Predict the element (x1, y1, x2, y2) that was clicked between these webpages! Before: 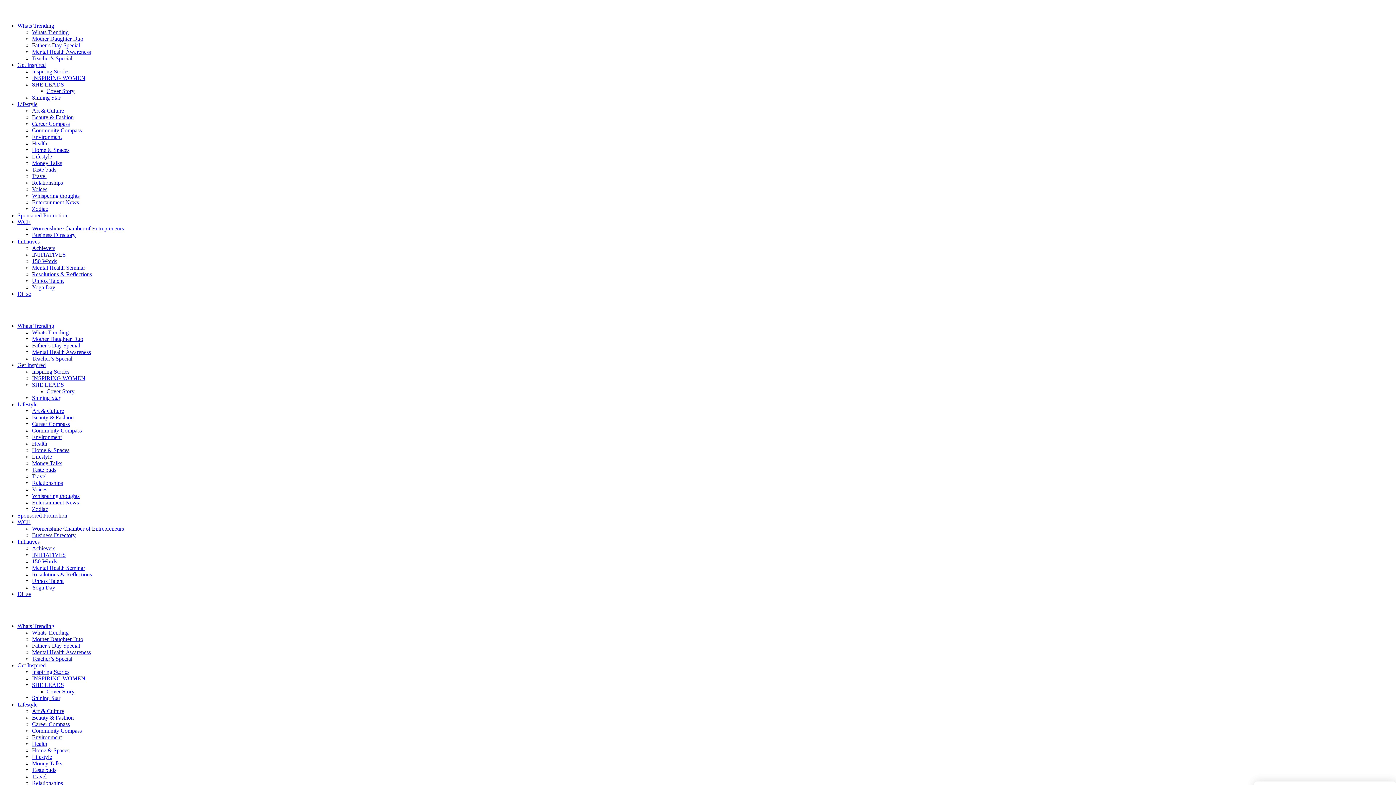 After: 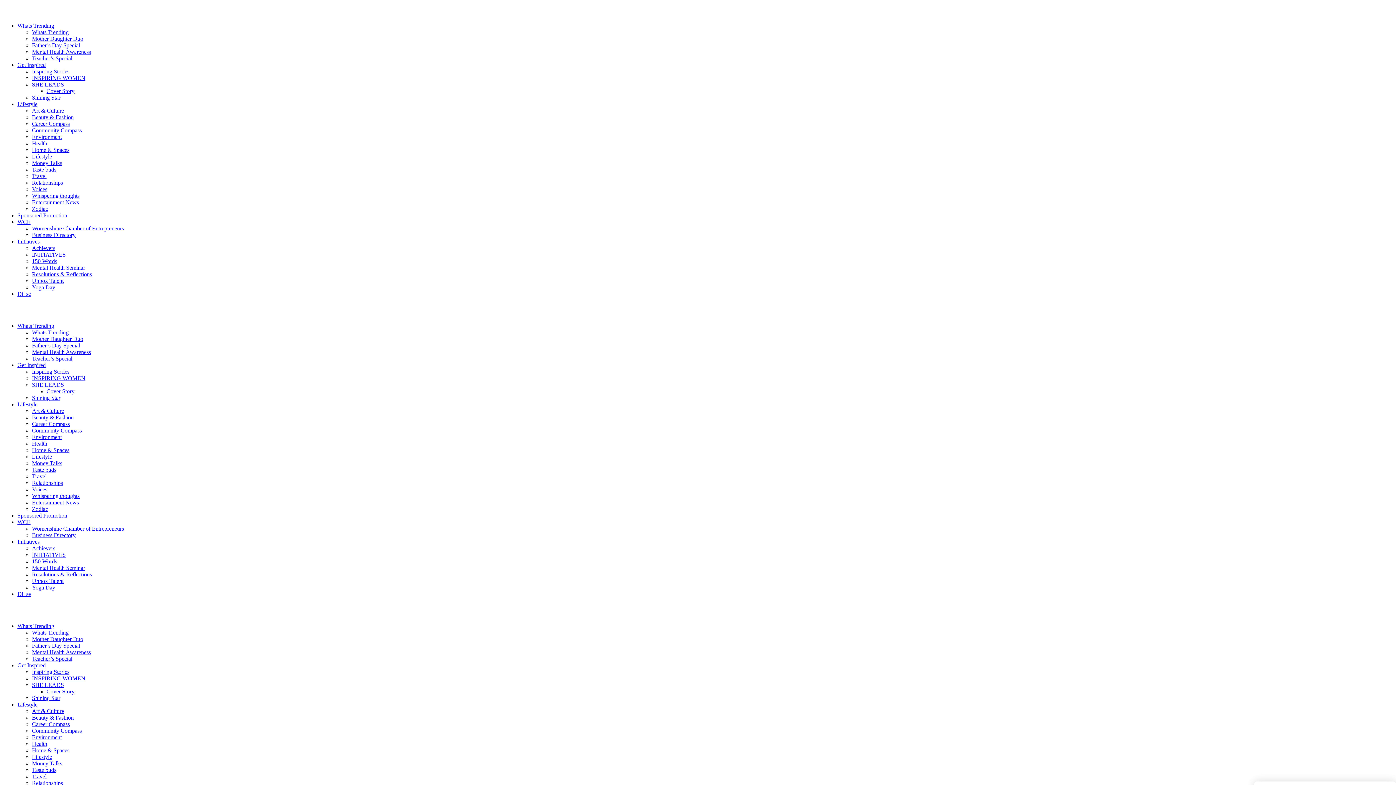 Action: bbox: (32, 532, 75, 538) label: Business Directory